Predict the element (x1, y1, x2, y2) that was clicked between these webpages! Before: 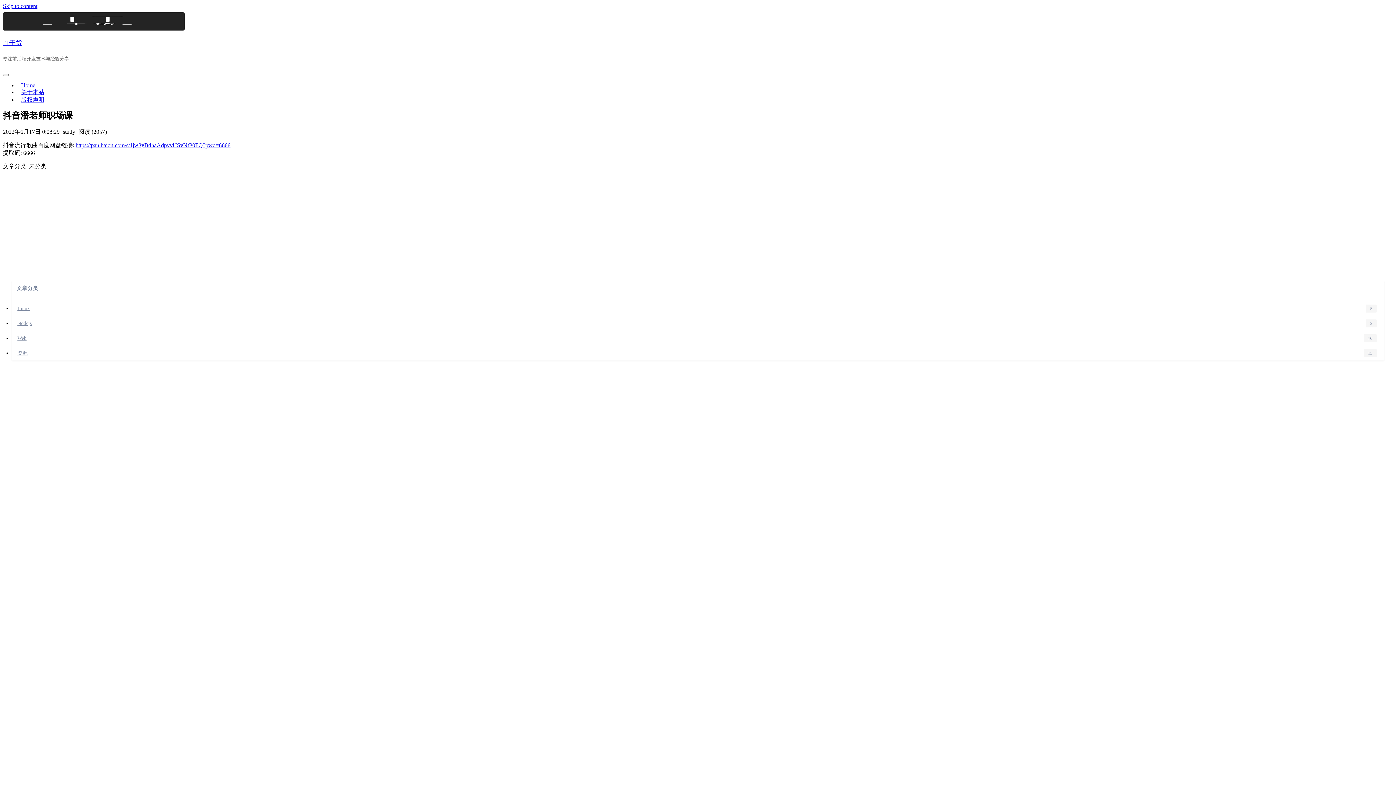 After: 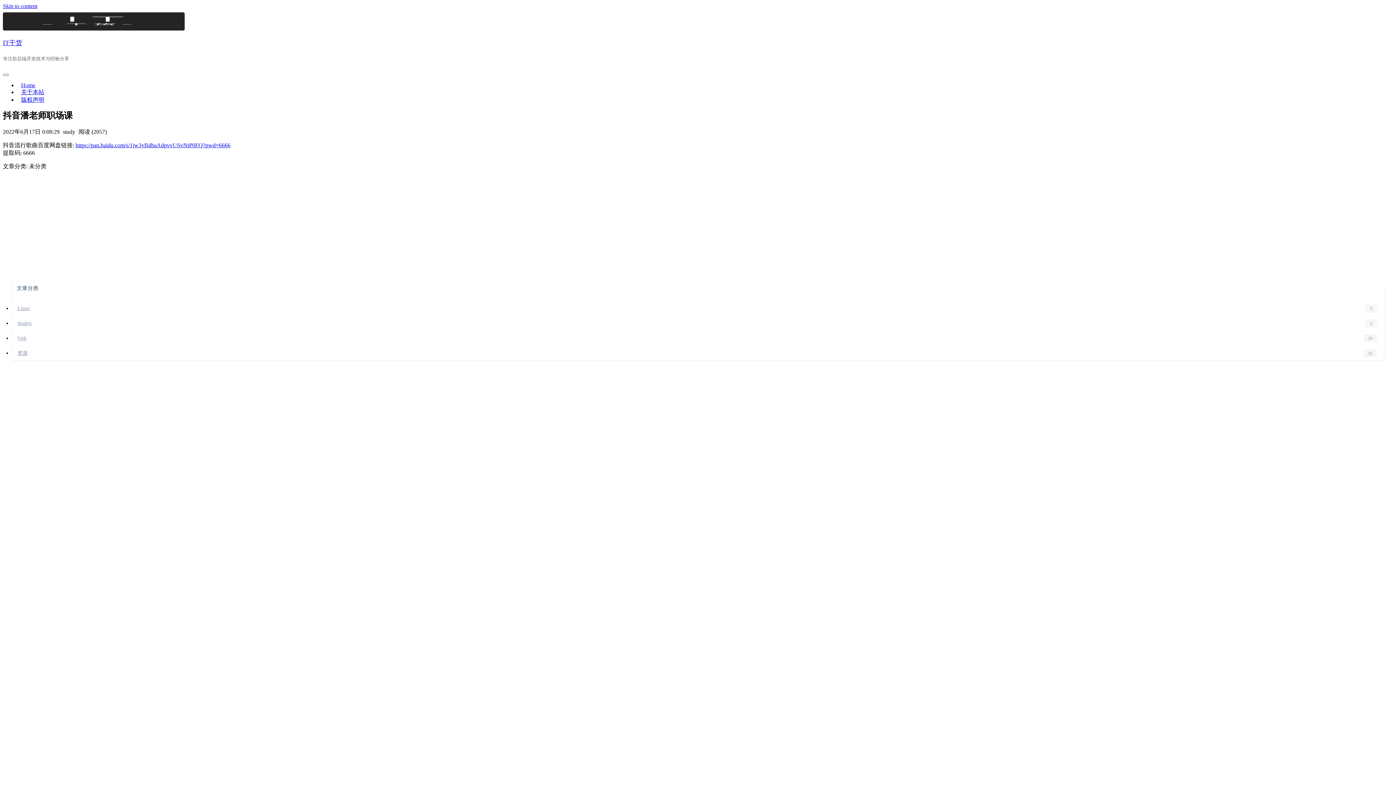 Action: bbox: (2, 2, 37, 9) label: Skip to content